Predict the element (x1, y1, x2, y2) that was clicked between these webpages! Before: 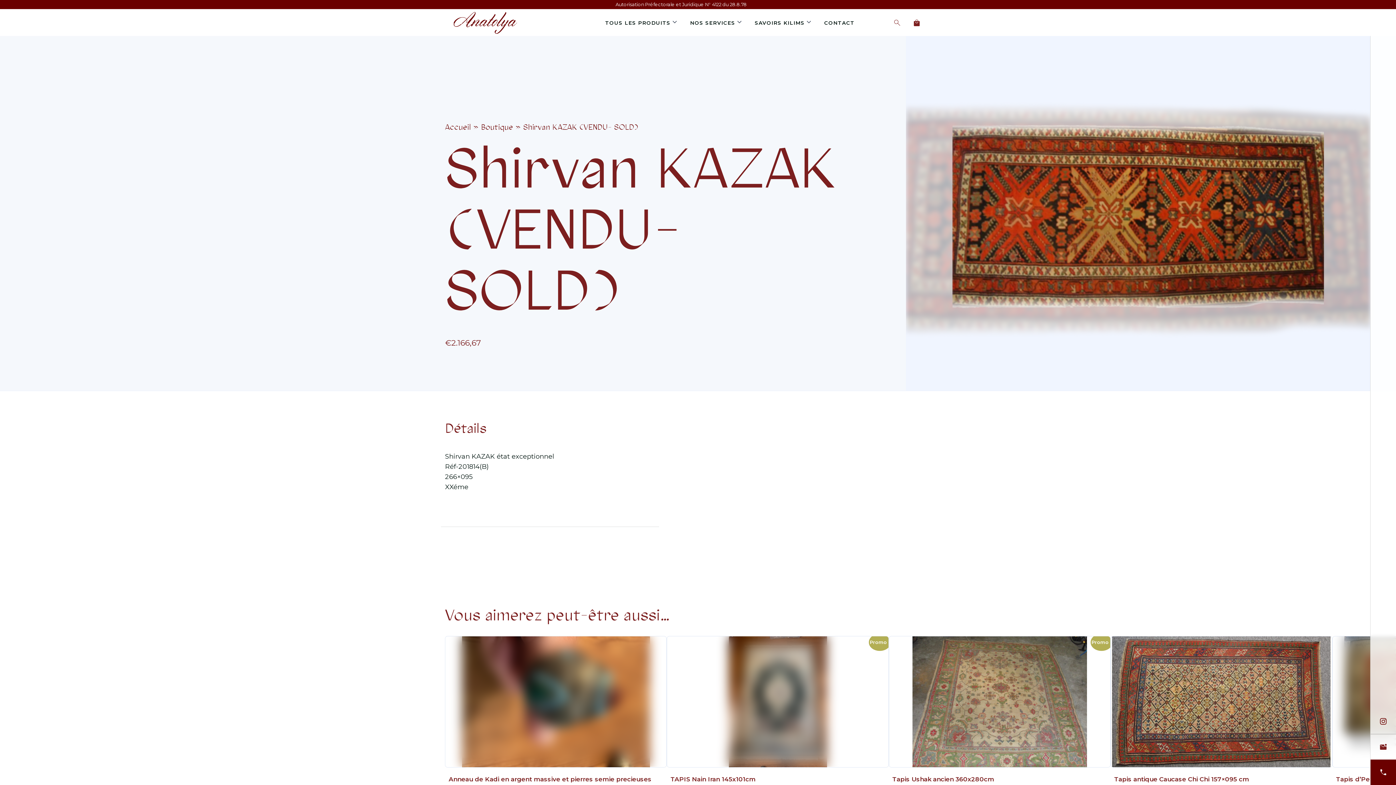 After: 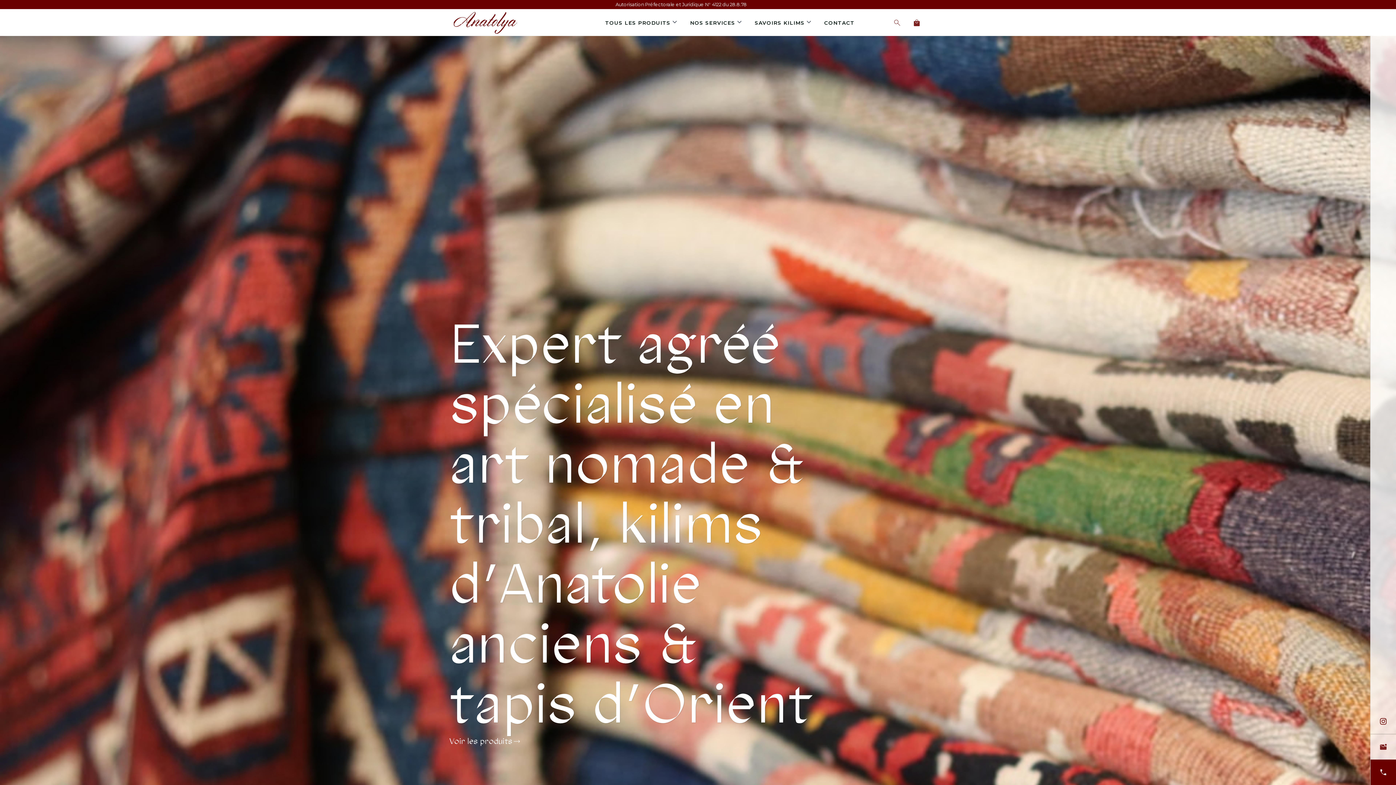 Action: bbox: (449, 12, 521, 33)